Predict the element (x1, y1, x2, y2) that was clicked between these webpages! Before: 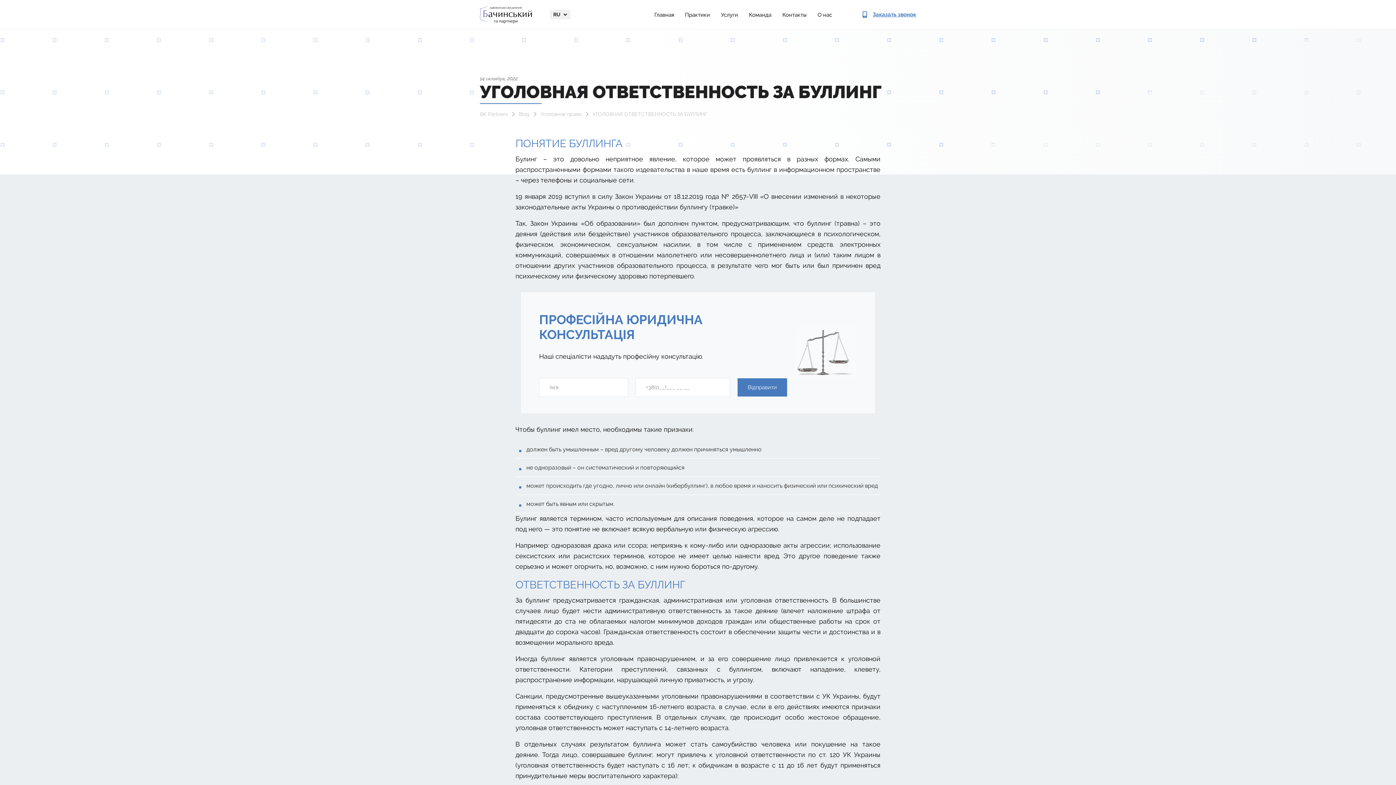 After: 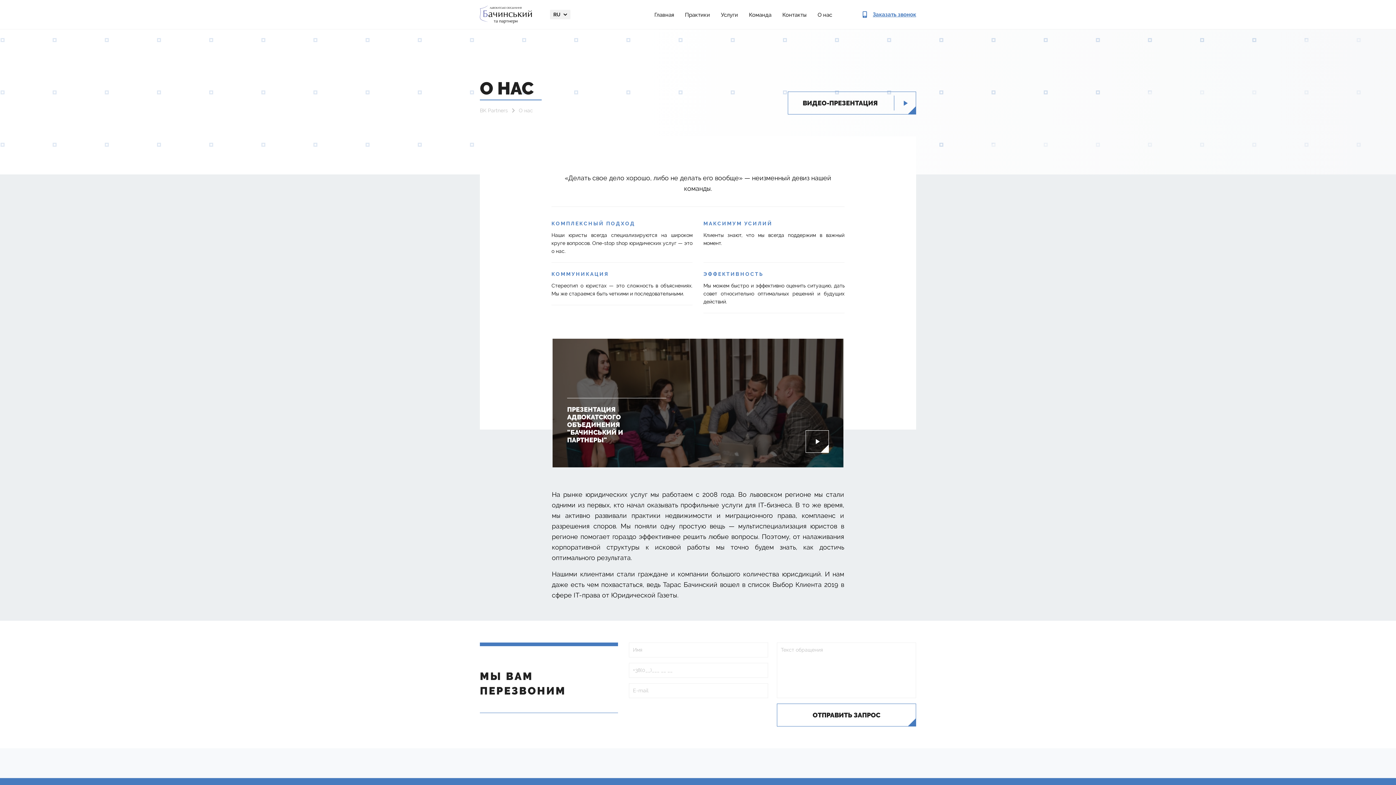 Action: label: О нас bbox: (817, 0, 832, 29)